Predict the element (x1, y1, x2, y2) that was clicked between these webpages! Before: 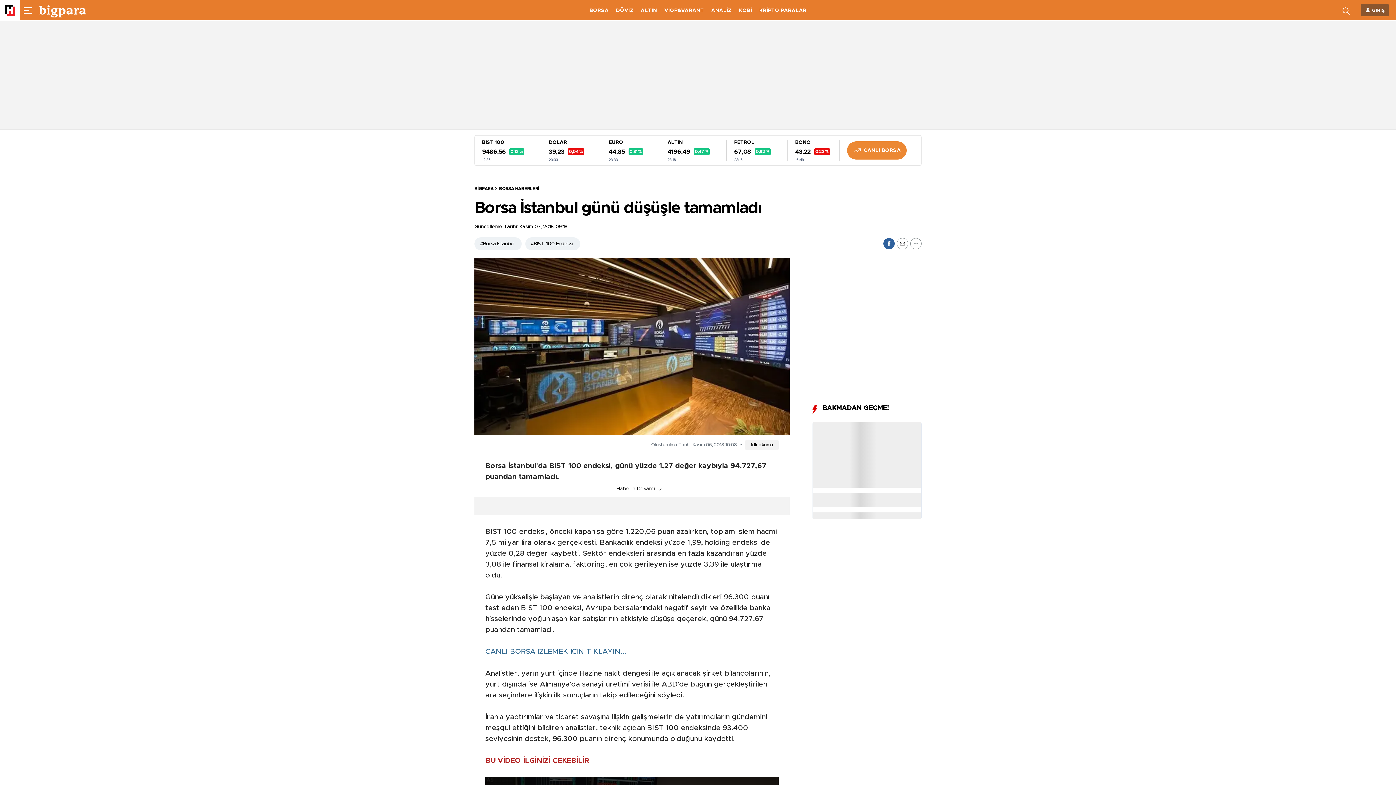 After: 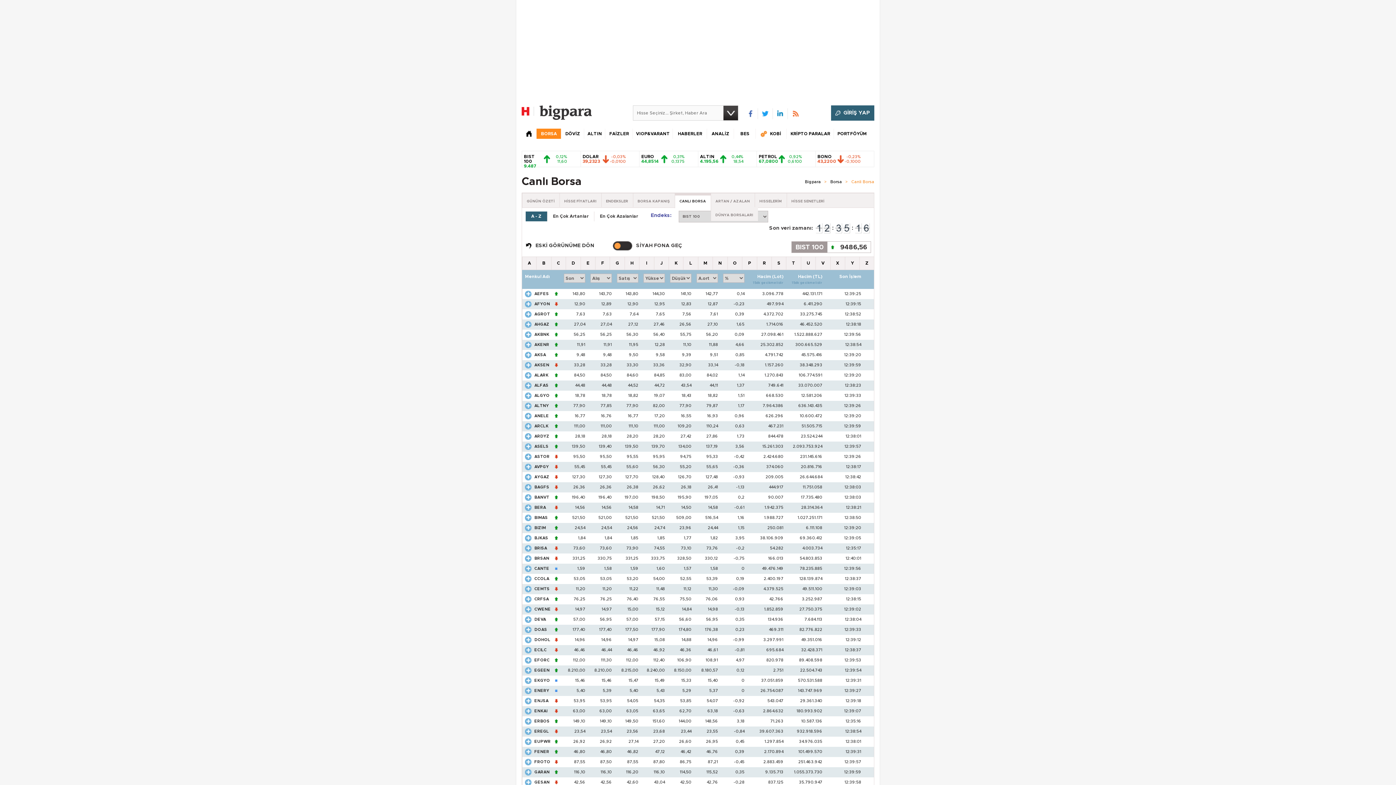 Action: bbox: (589, 8, 608, 13) label: BORSA